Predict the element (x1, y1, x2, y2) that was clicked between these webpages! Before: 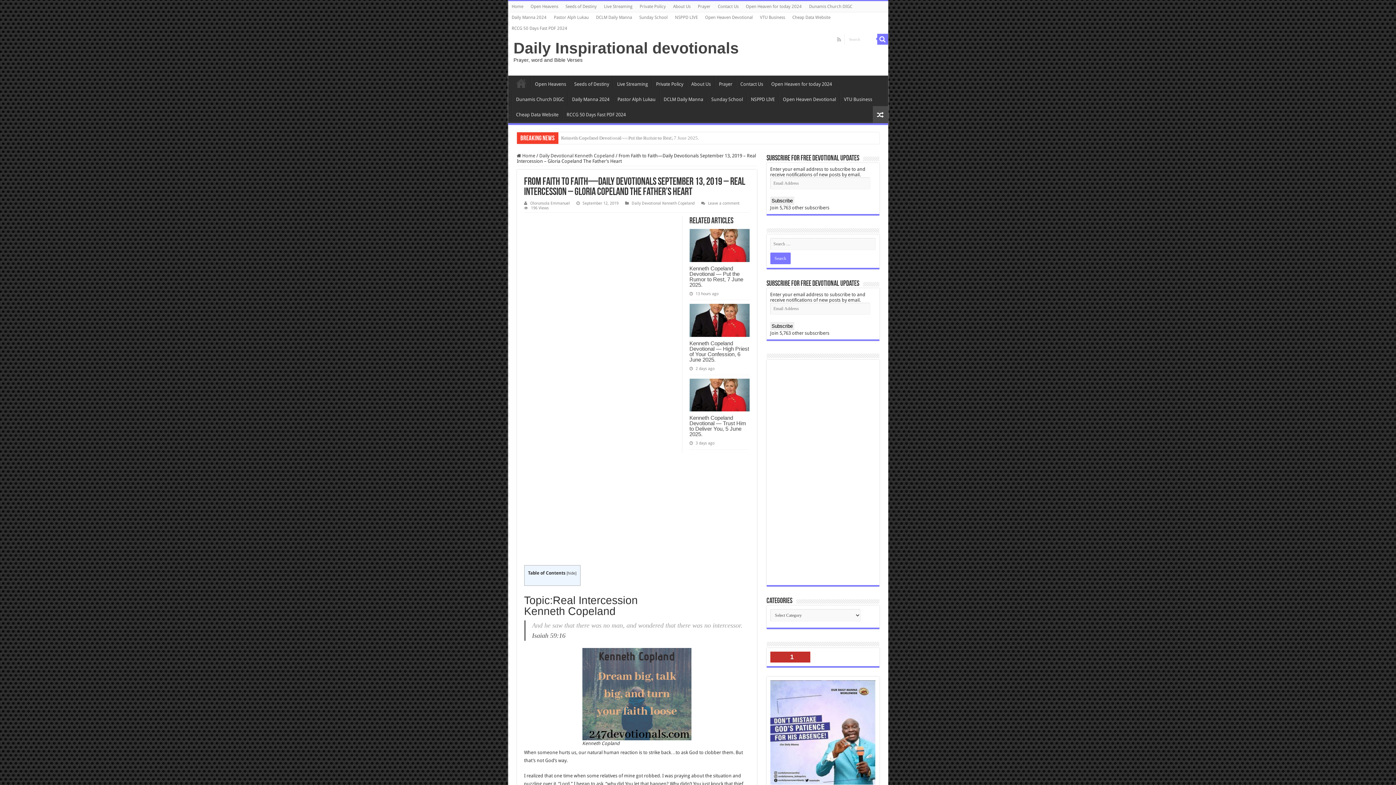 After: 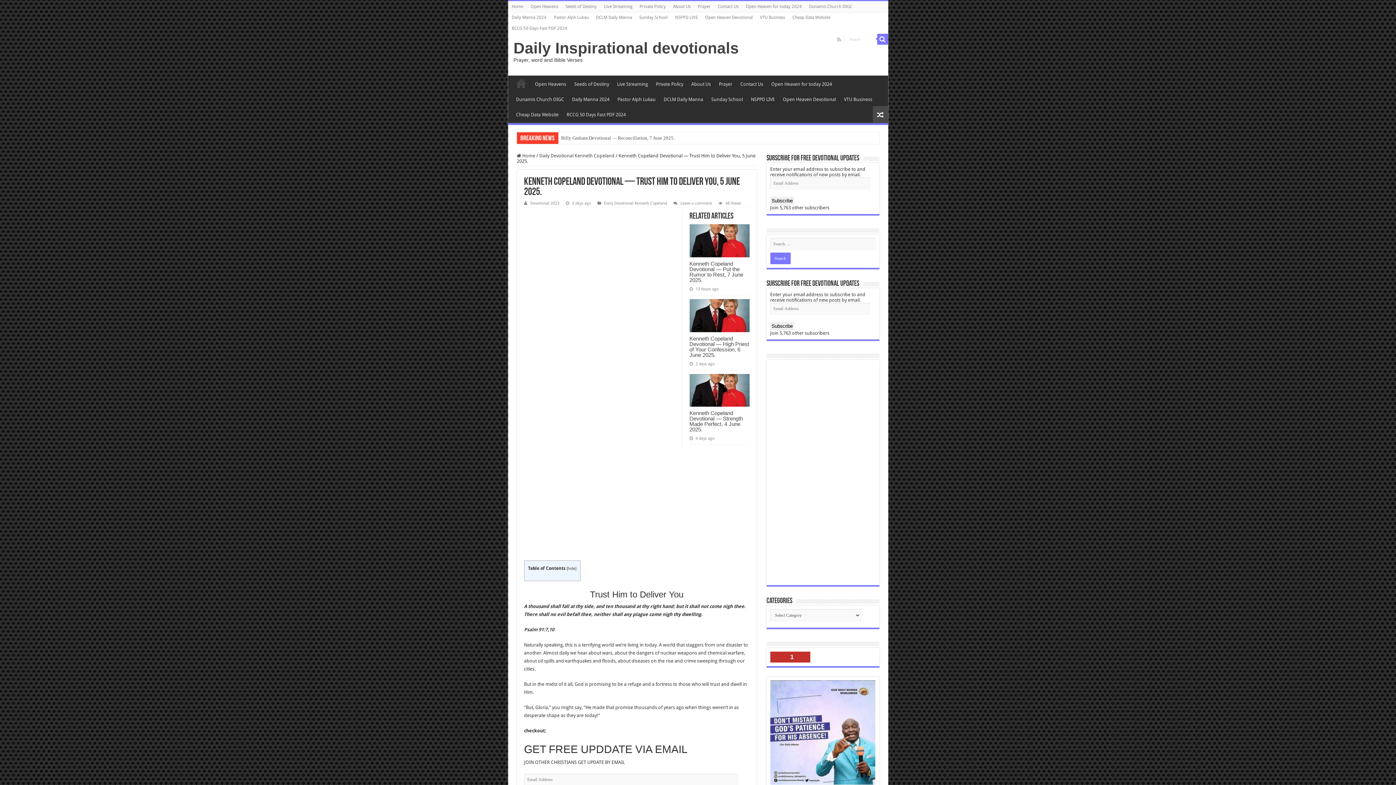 Action: label: Kenneth Copeland Devotional — Trust Him to Deliver You, 5 June 2025. bbox: (689, 415, 746, 437)